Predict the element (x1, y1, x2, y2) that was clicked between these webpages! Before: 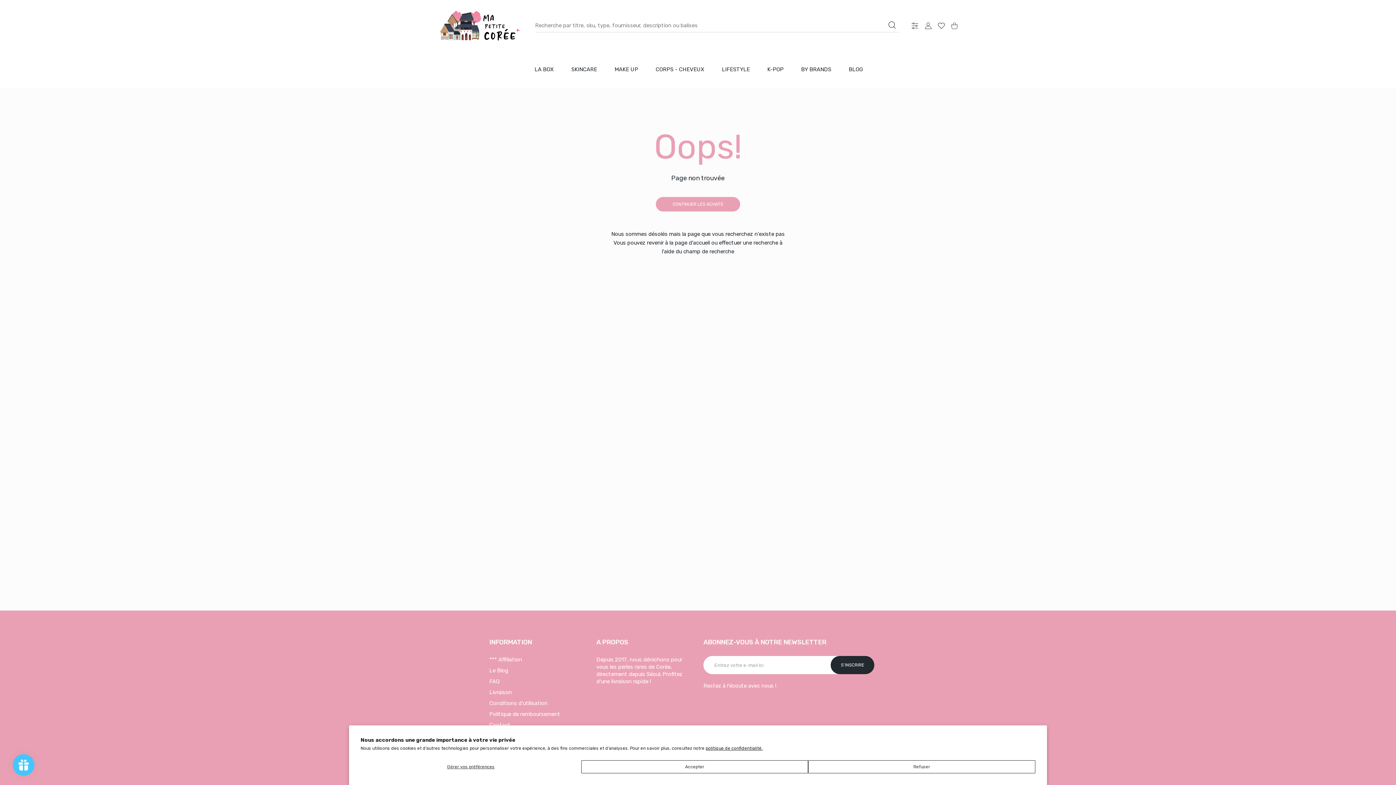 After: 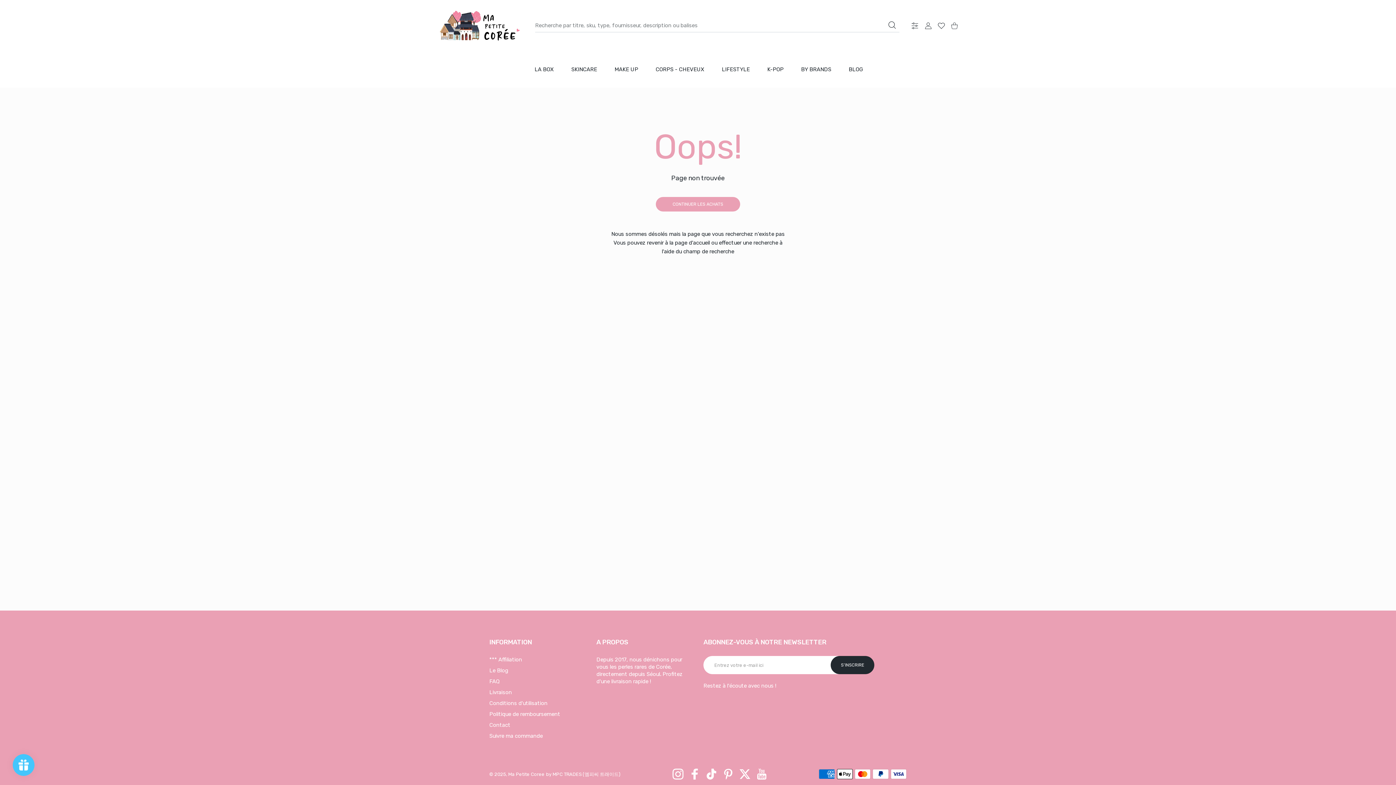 Action: label: Refuser bbox: (808, 760, 1035, 773)